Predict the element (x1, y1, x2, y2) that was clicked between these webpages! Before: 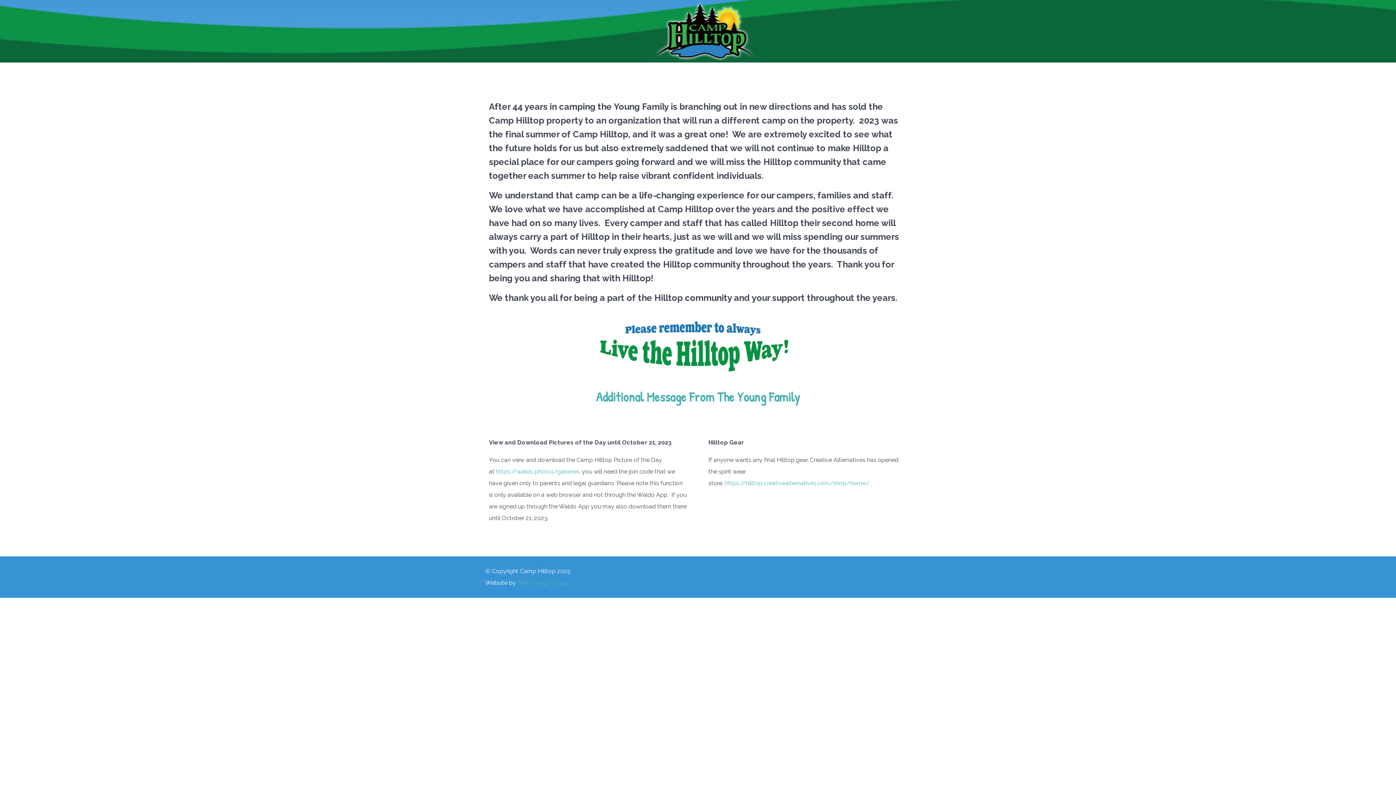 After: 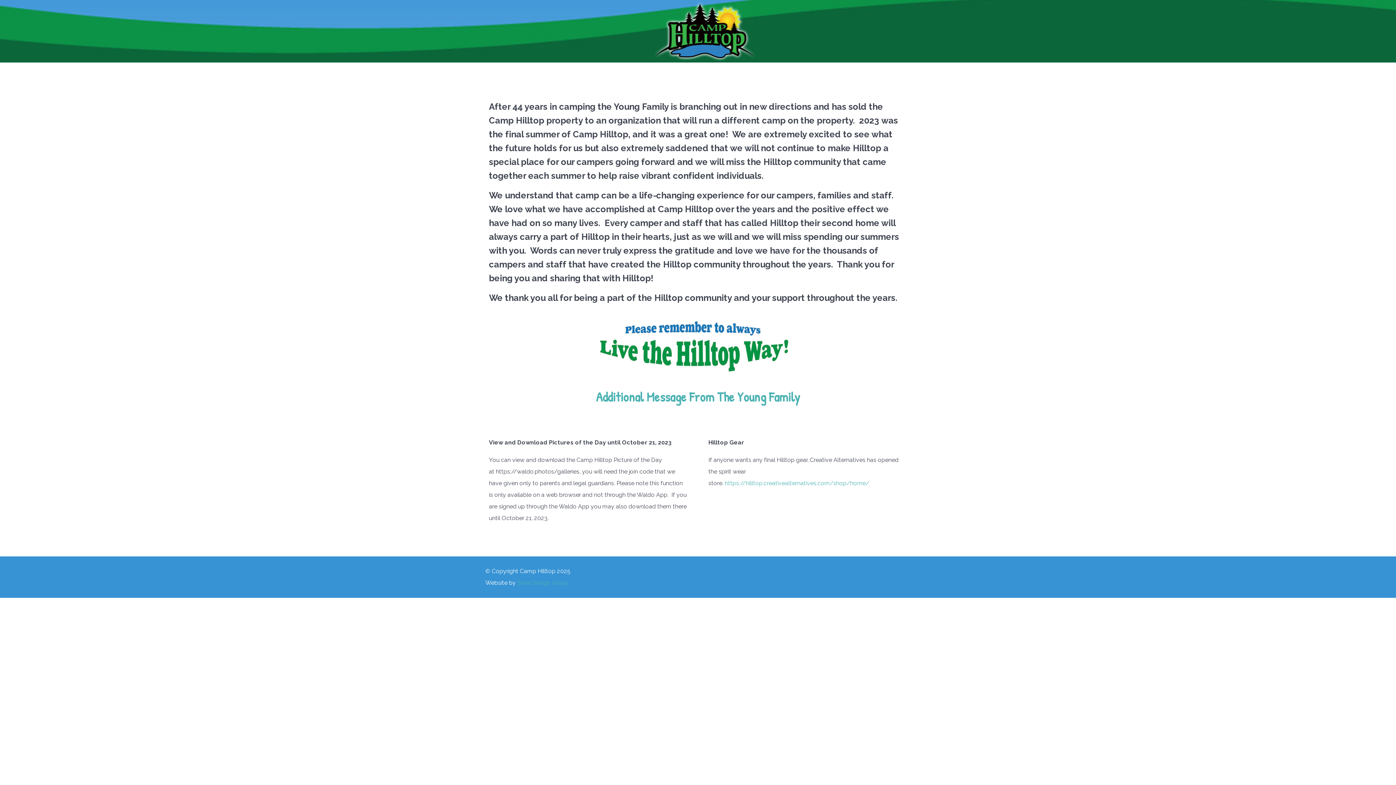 Action: bbox: (494, 468, 580, 475) label:  https://waldo.photos/galleries,